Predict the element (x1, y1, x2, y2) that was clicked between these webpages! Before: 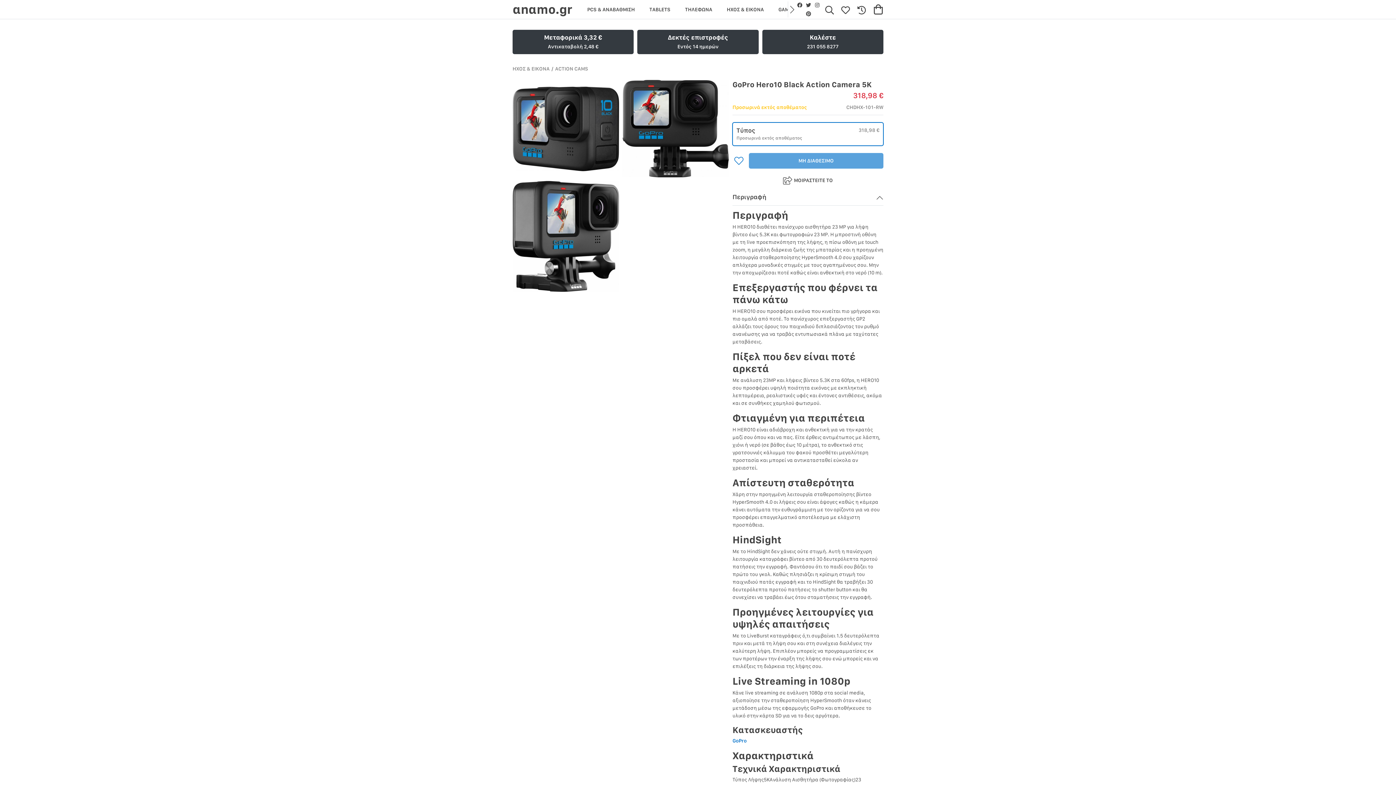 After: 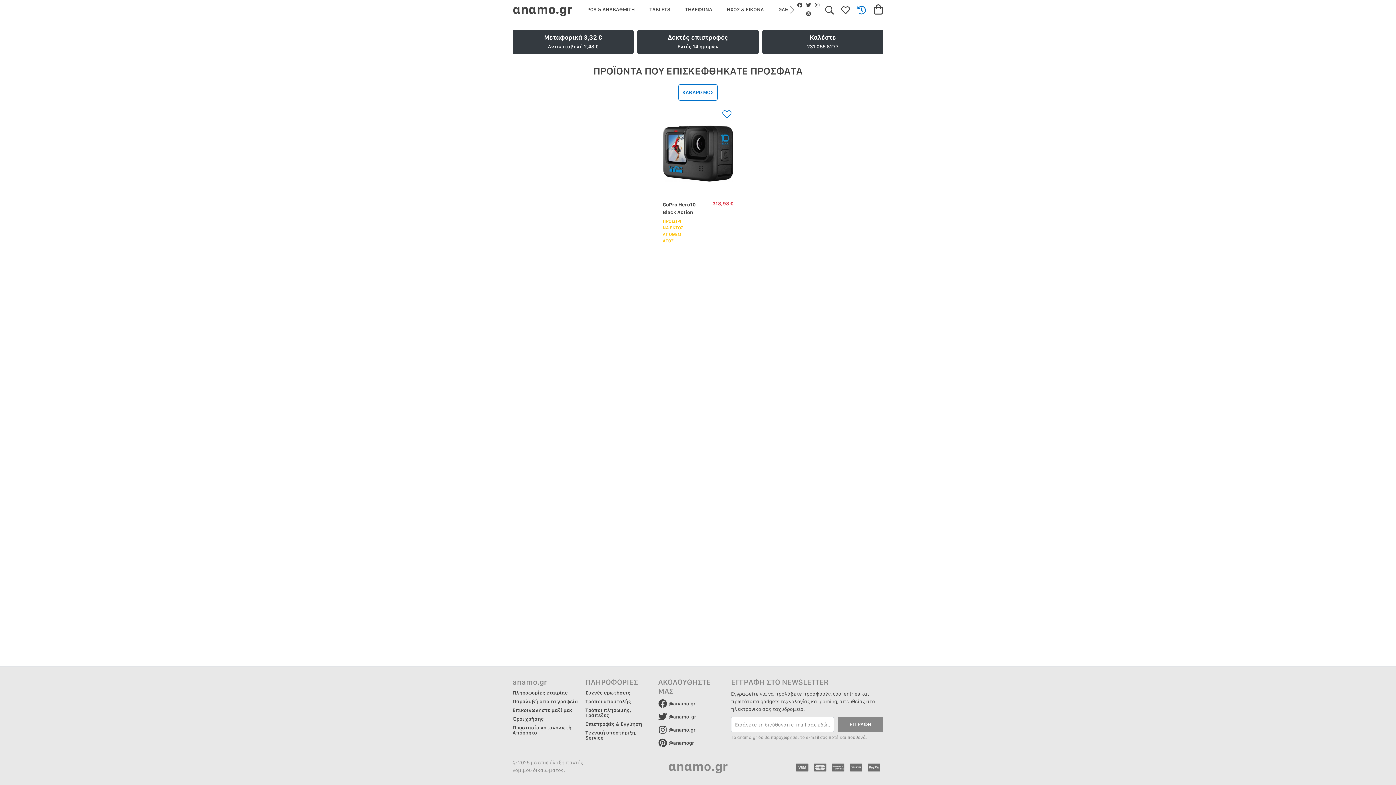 Action: bbox: (853, 0, 869, 18)